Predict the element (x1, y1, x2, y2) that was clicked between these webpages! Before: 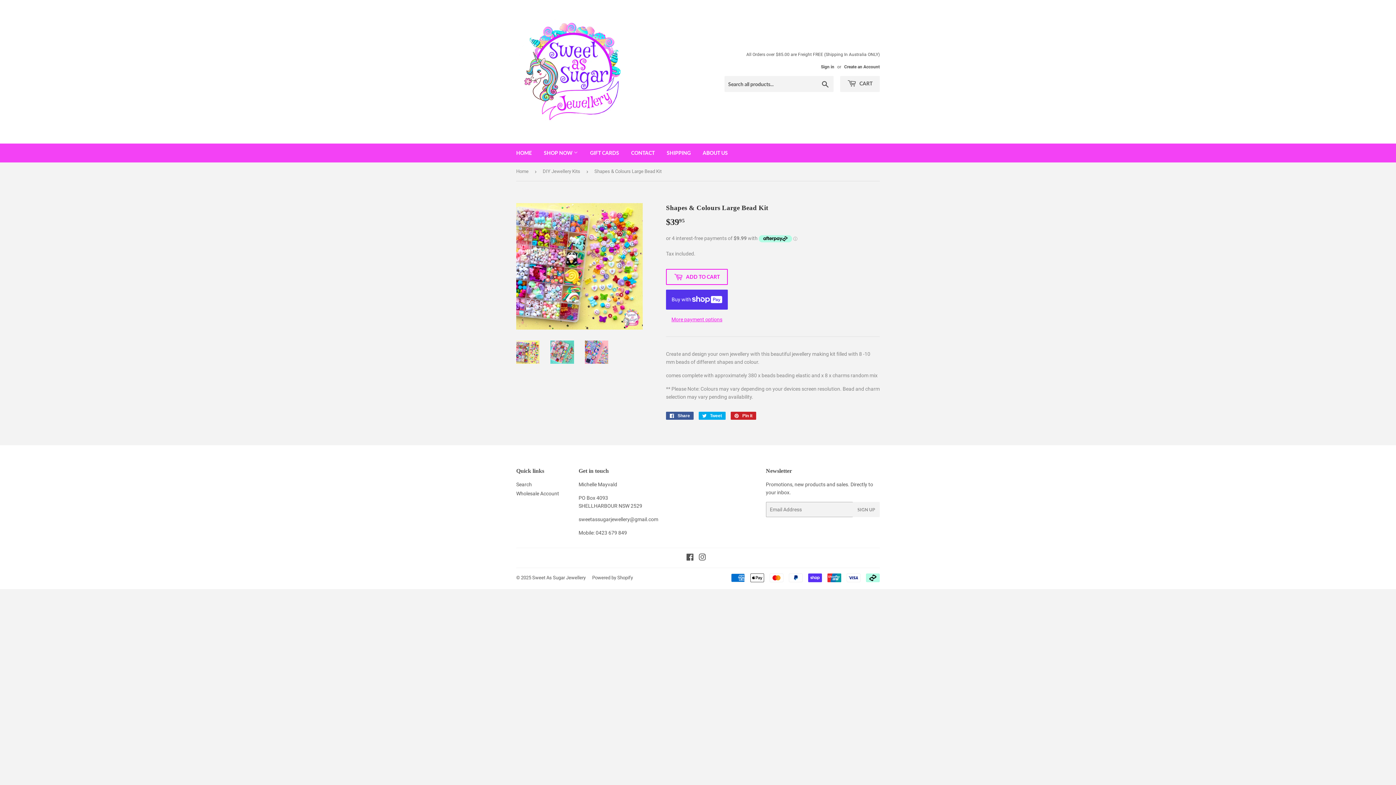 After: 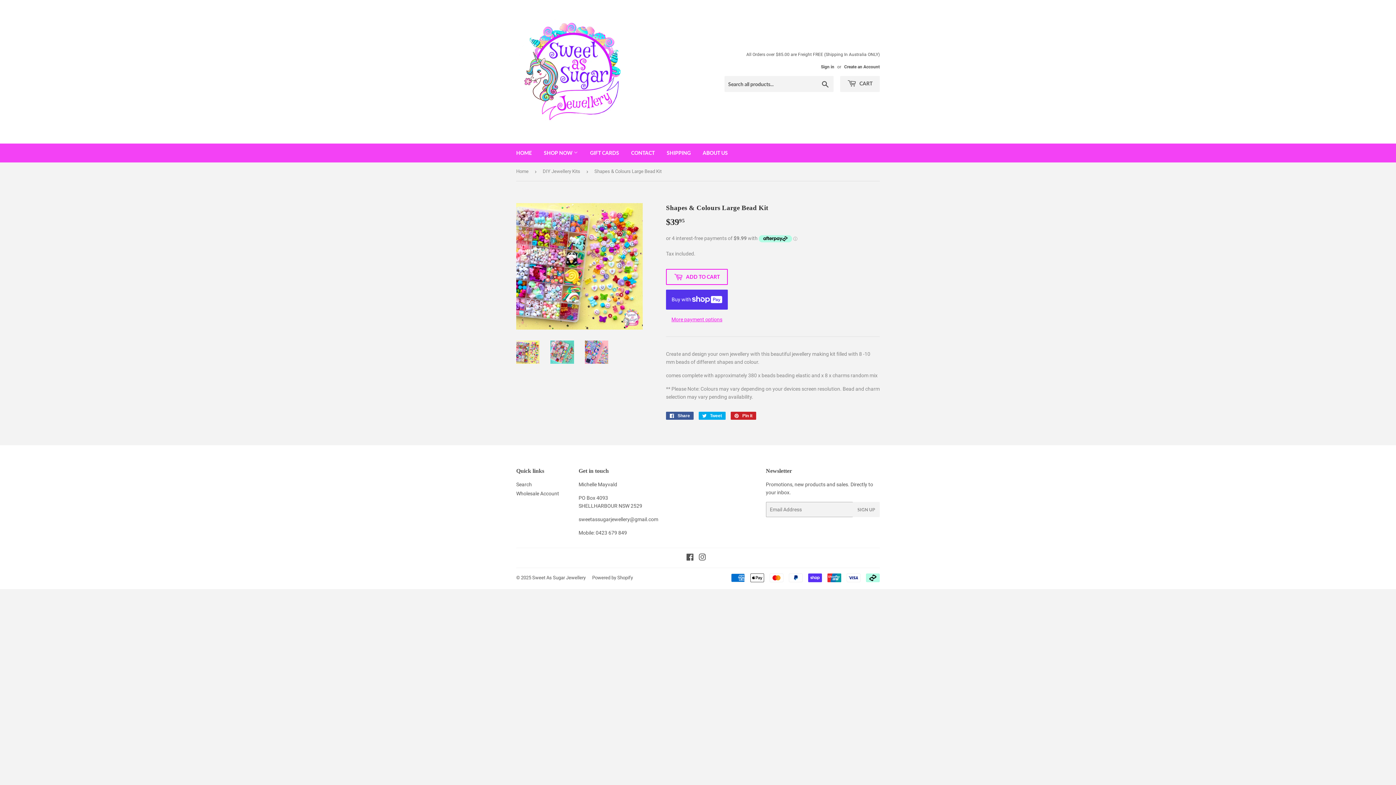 Action: bbox: (516, 340, 539, 364)